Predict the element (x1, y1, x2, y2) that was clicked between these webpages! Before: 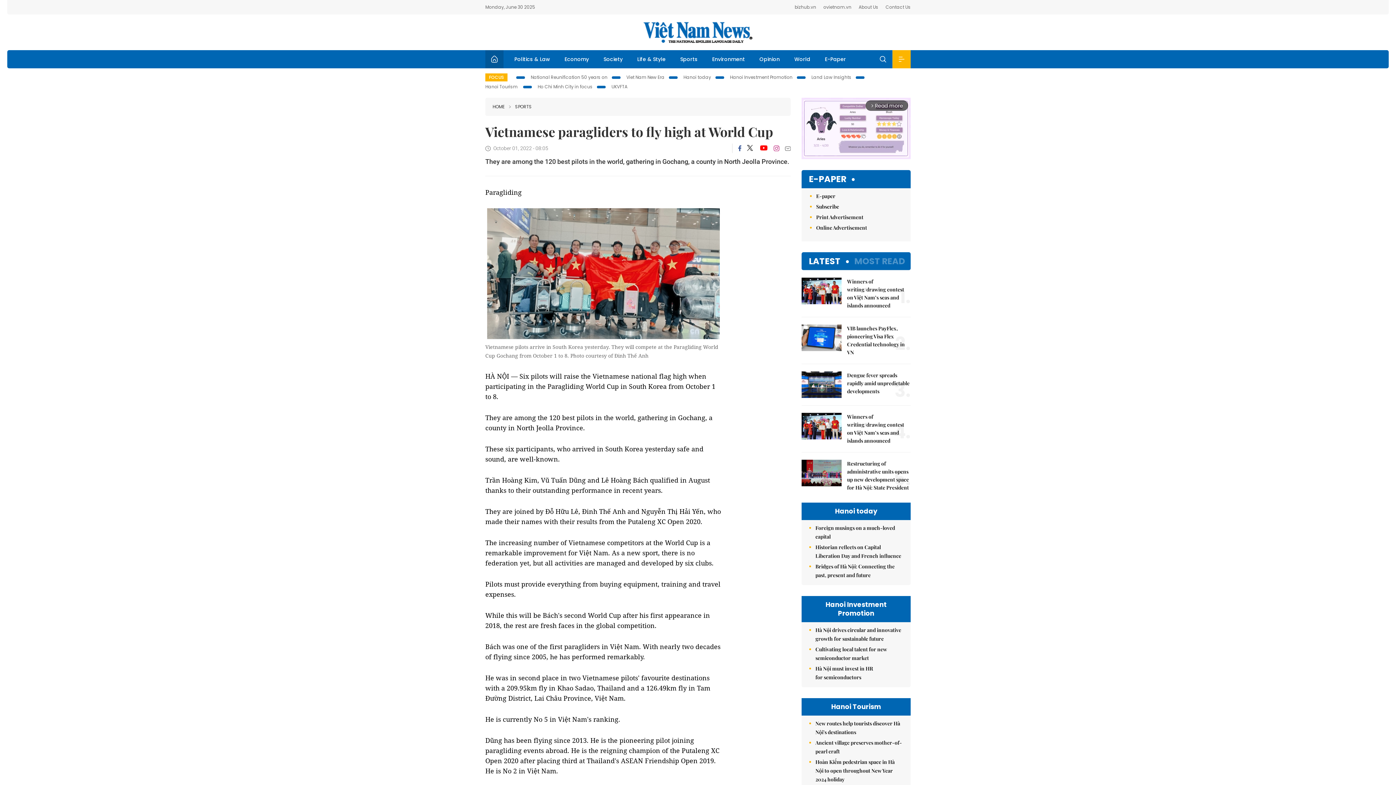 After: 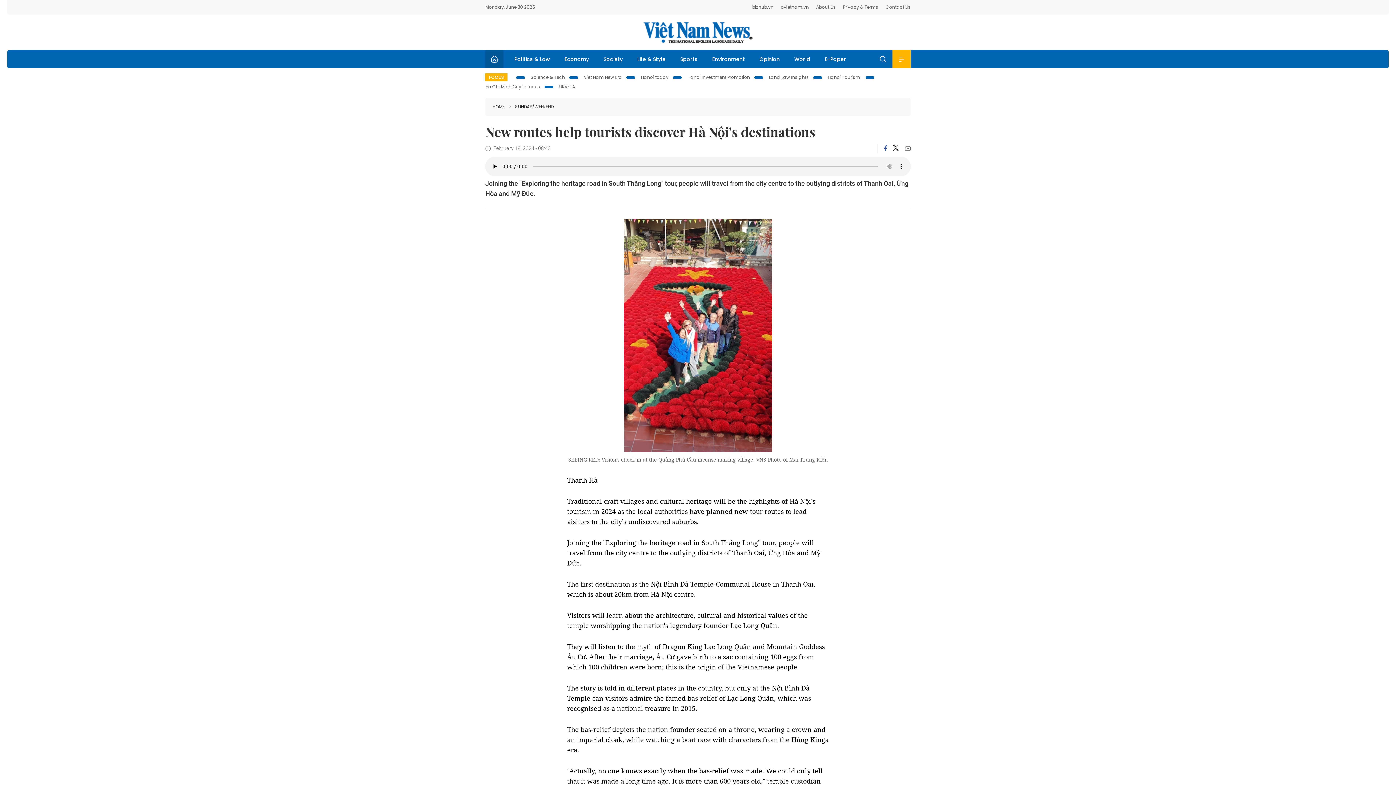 Action: label: New routes help tourists discover Hà Nội's destinations bbox: (815, 719, 903, 737)